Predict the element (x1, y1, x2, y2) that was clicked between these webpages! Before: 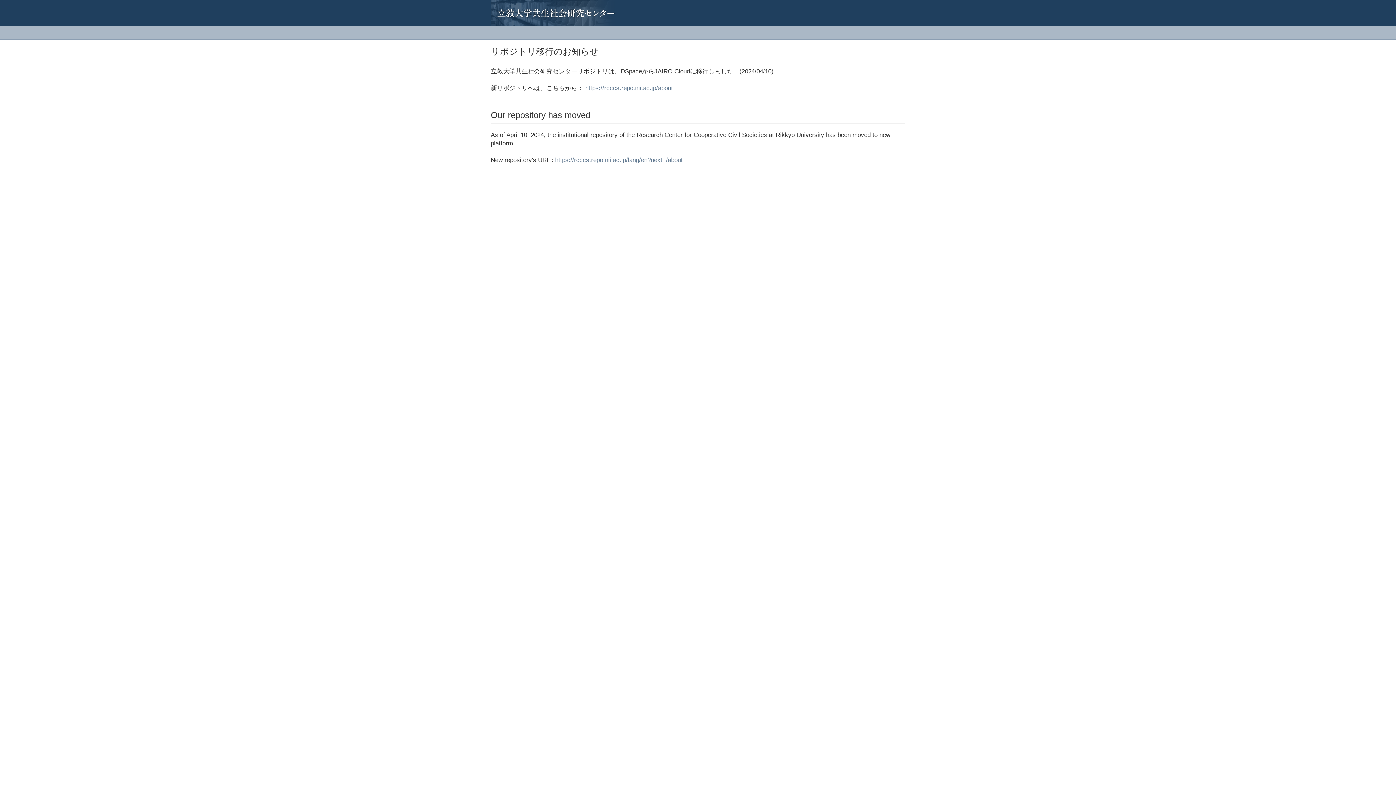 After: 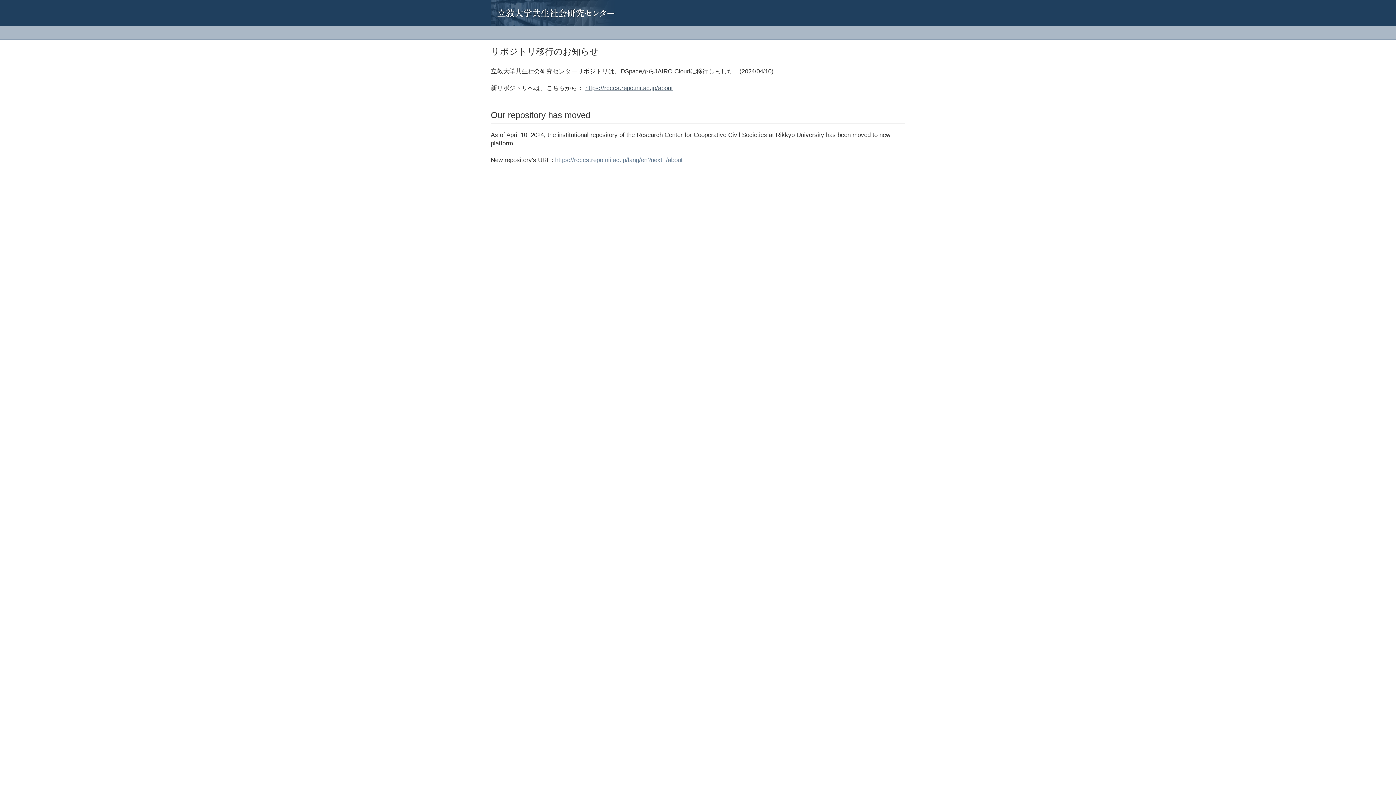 Action: label: https://rcccs.repo.nii.ac.jp/about bbox: (585, 84, 673, 91)